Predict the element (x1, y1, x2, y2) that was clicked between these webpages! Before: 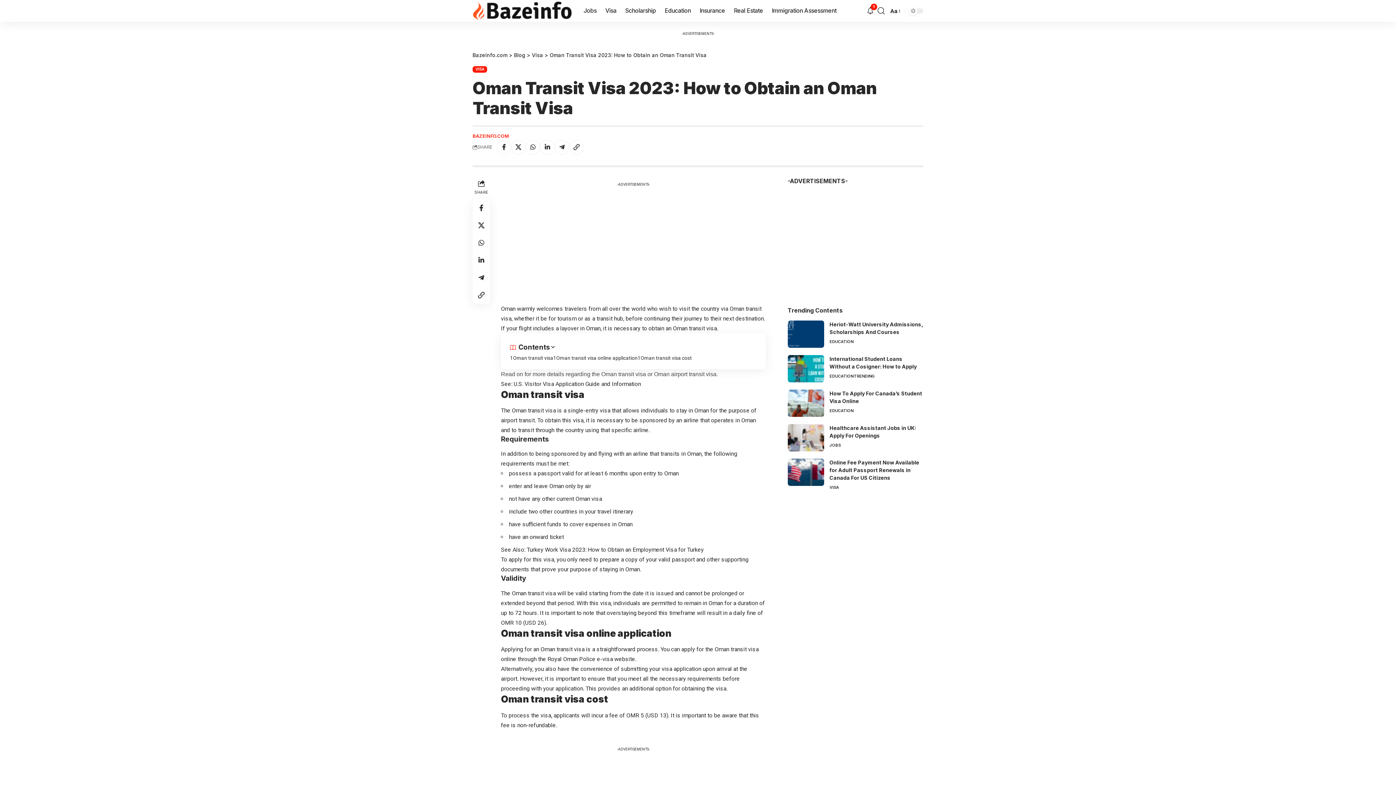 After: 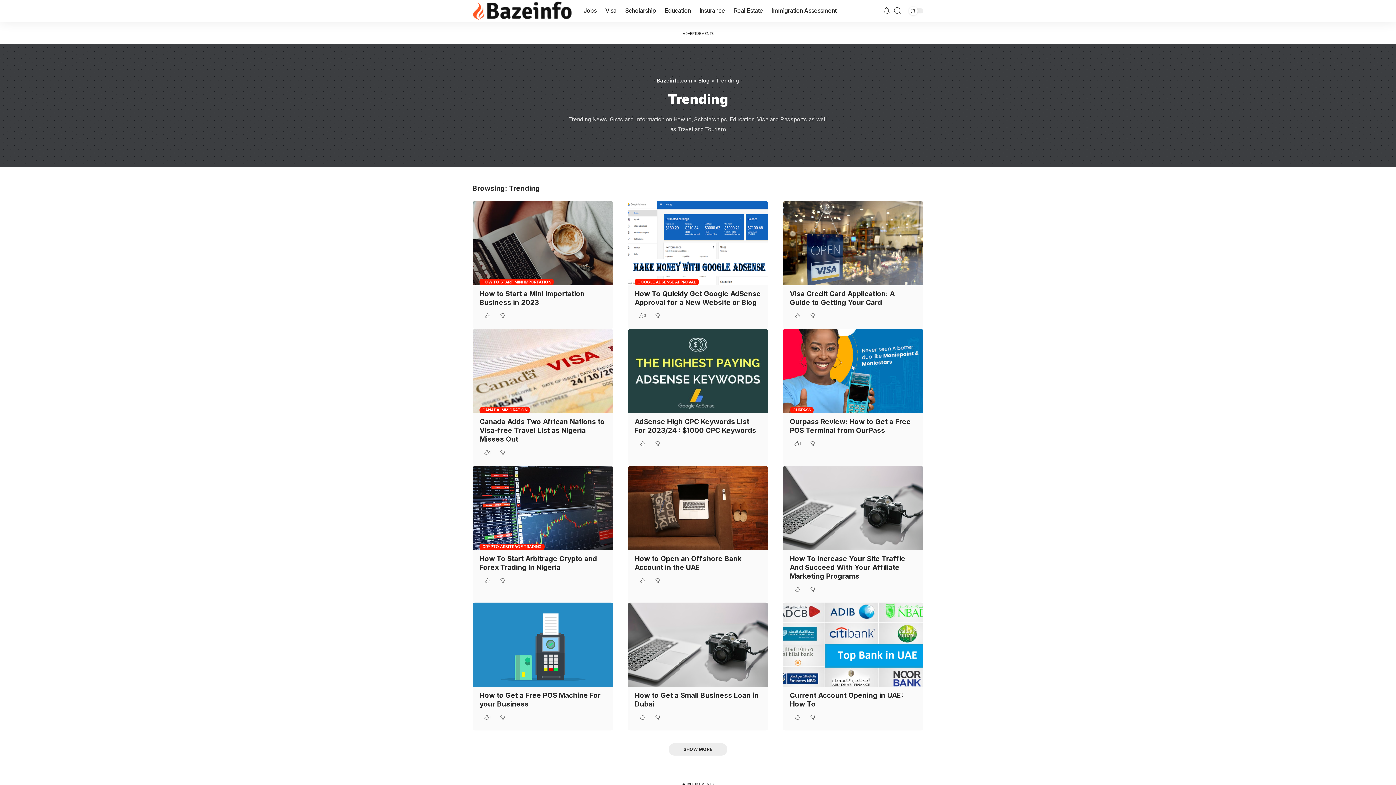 Action: label: TRENDING bbox: (854, 372, 875, 379)